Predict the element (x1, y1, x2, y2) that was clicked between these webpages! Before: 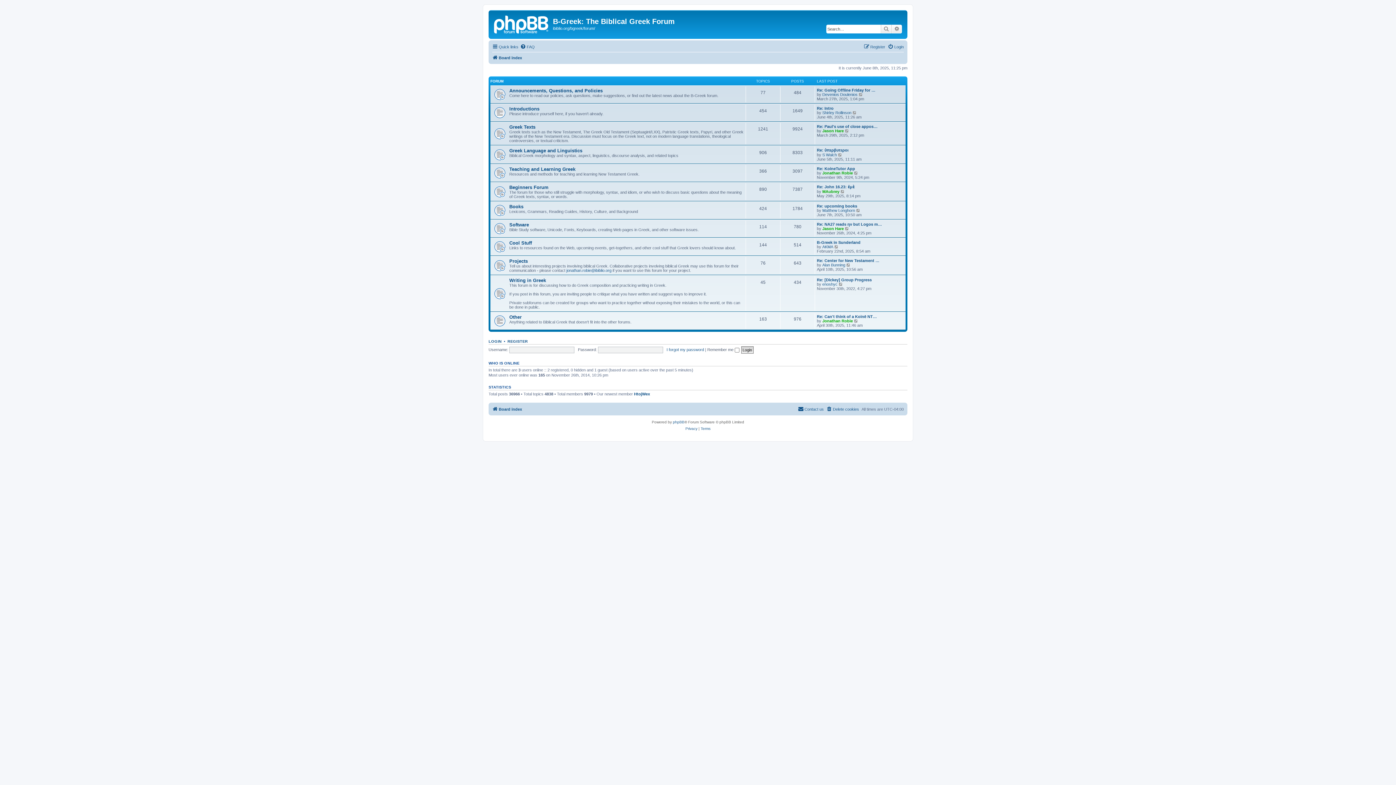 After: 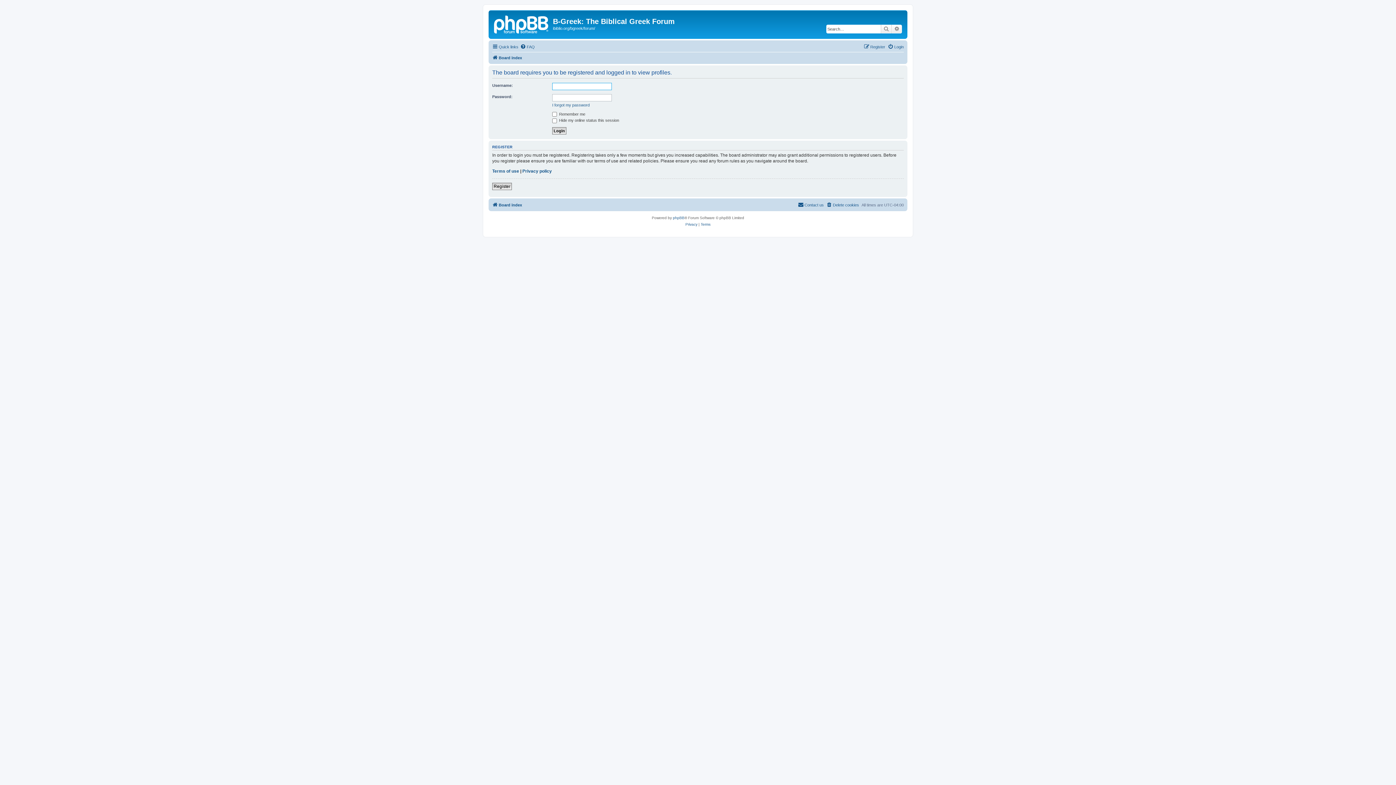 Action: bbox: (822, 244, 833, 249) label: AKMA